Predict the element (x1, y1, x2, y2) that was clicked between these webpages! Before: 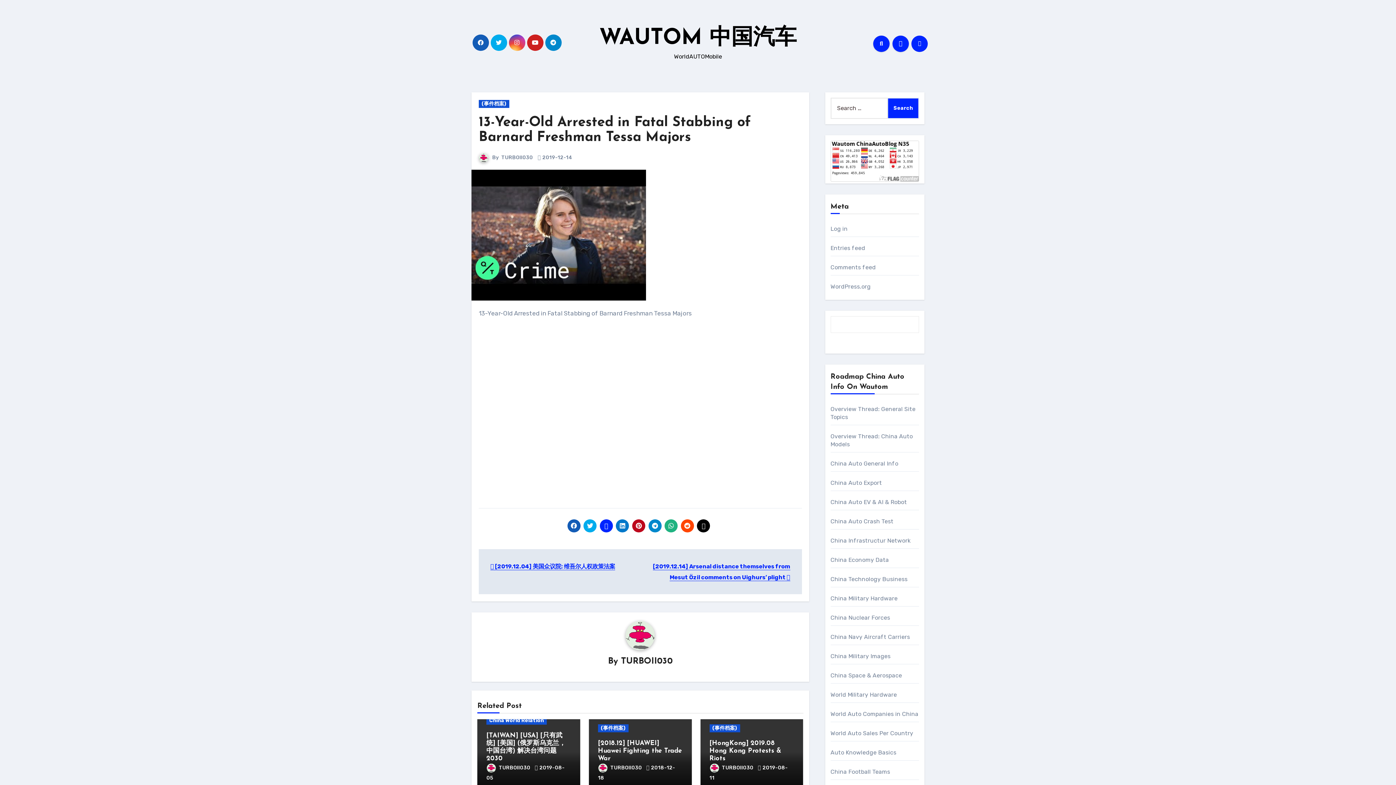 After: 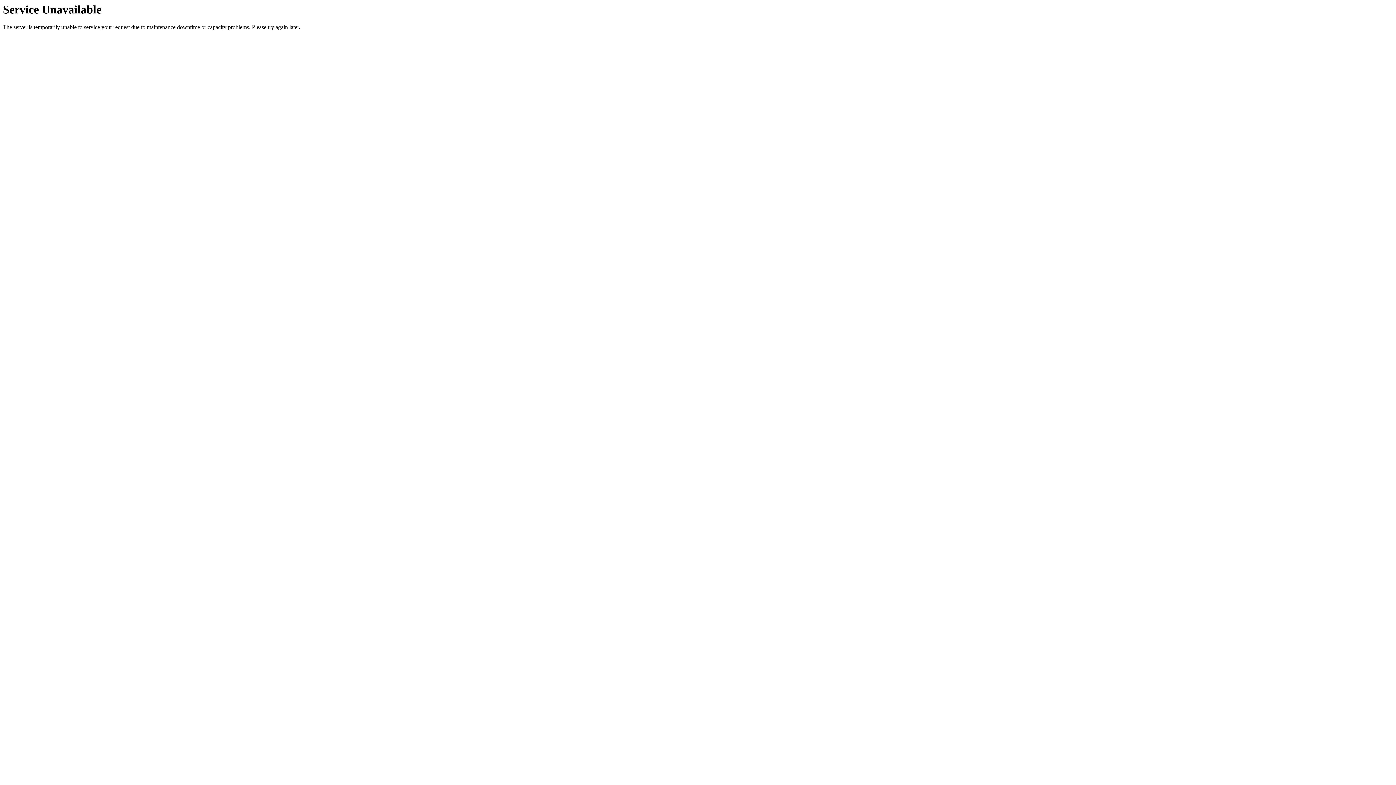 Action: label: (事件档案) bbox: (598, 724, 628, 732)